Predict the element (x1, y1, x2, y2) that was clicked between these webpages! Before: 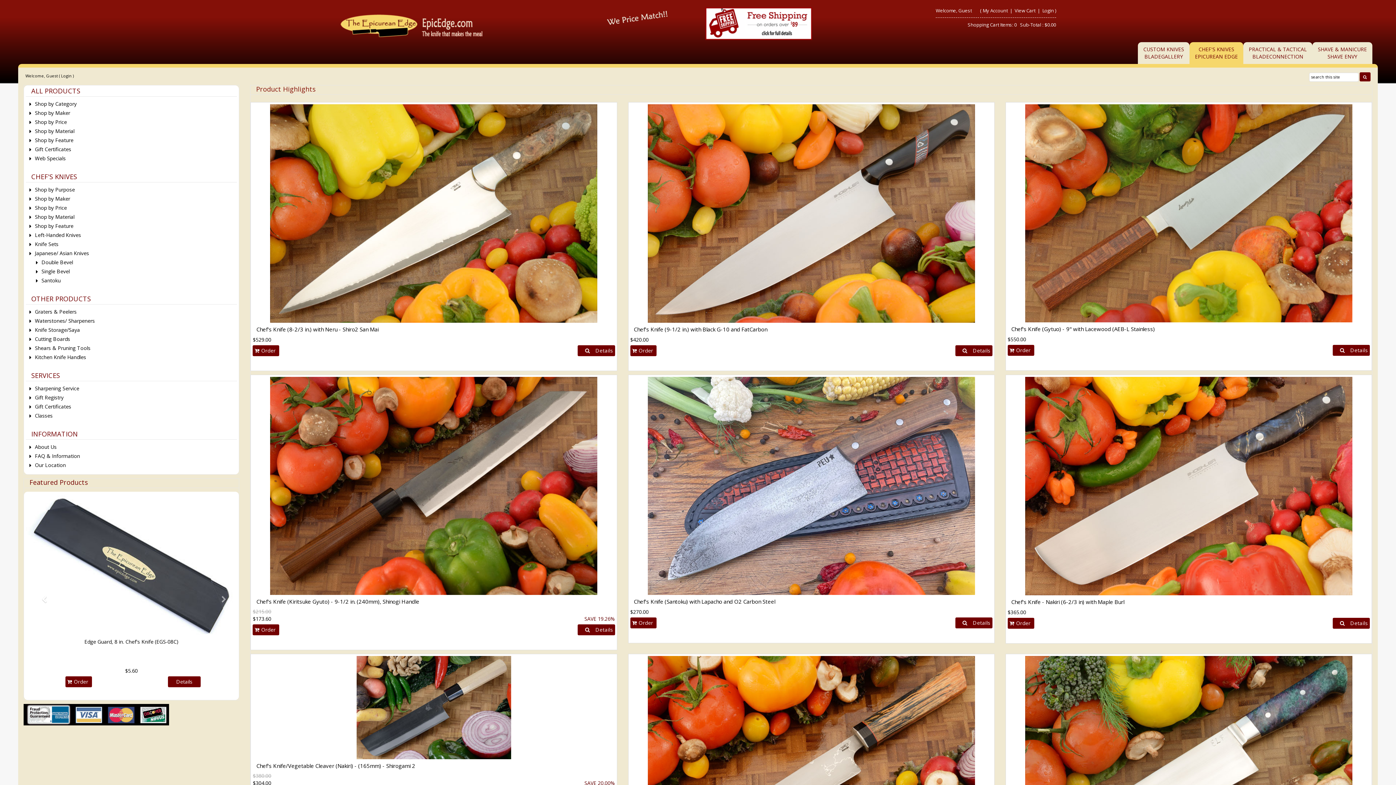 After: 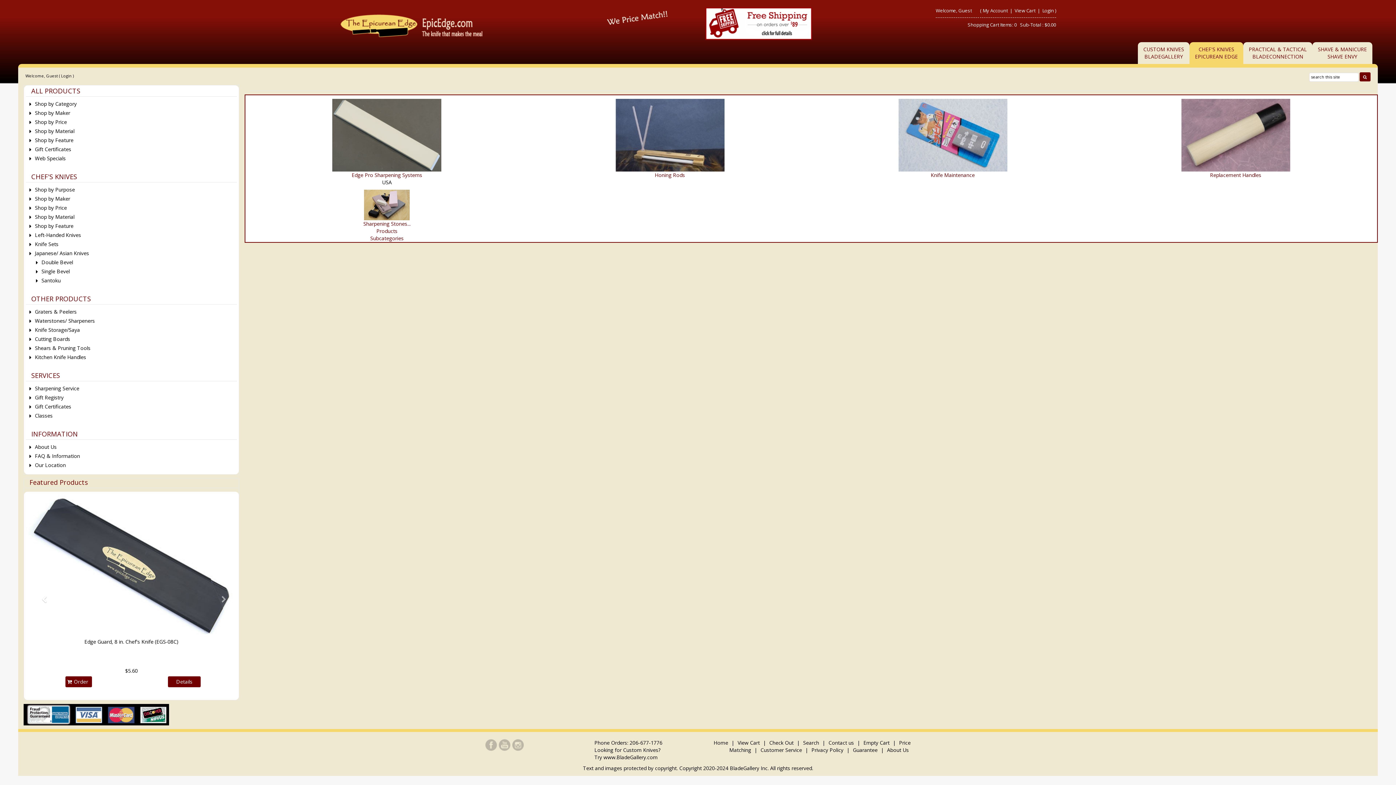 Action: label: Waterstones/ Sharpeners bbox: (34, 317, 237, 324)